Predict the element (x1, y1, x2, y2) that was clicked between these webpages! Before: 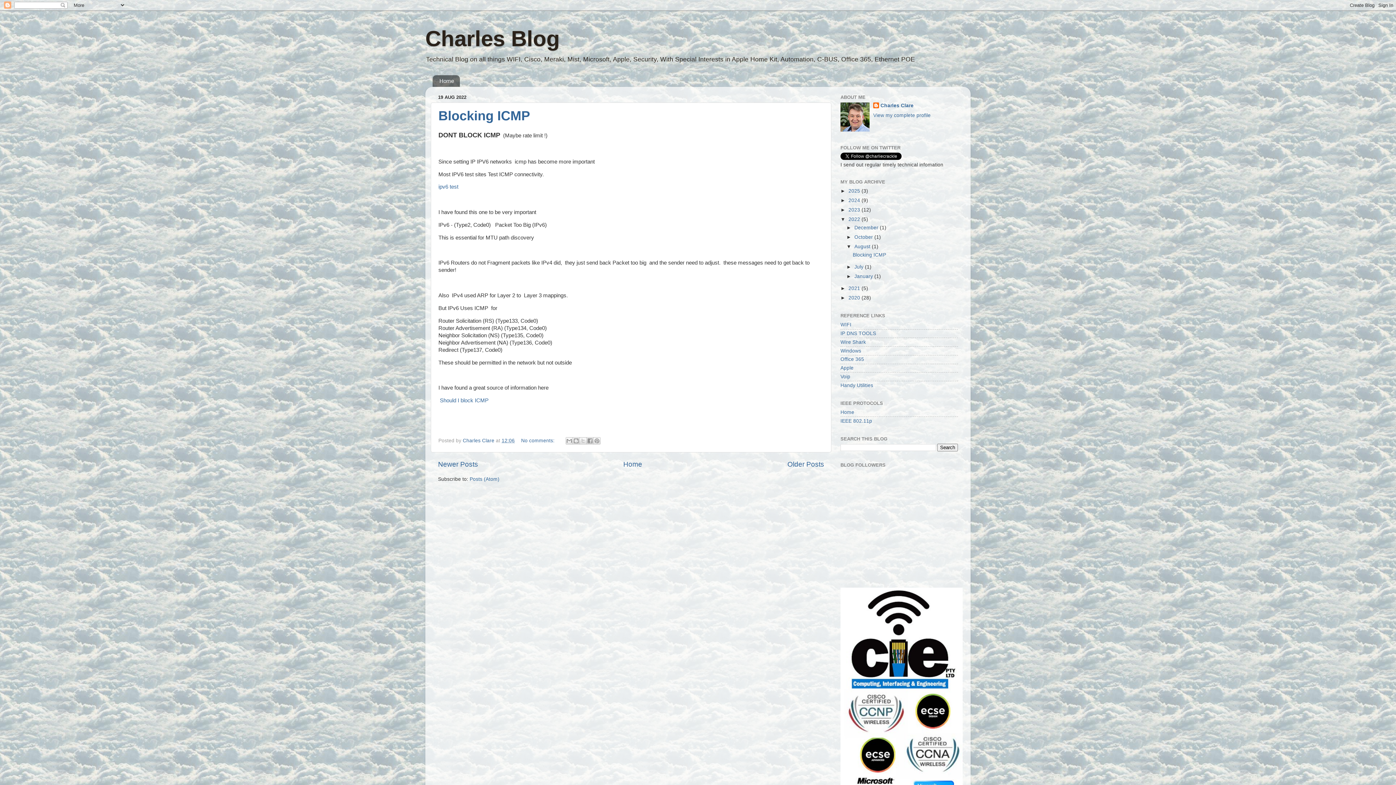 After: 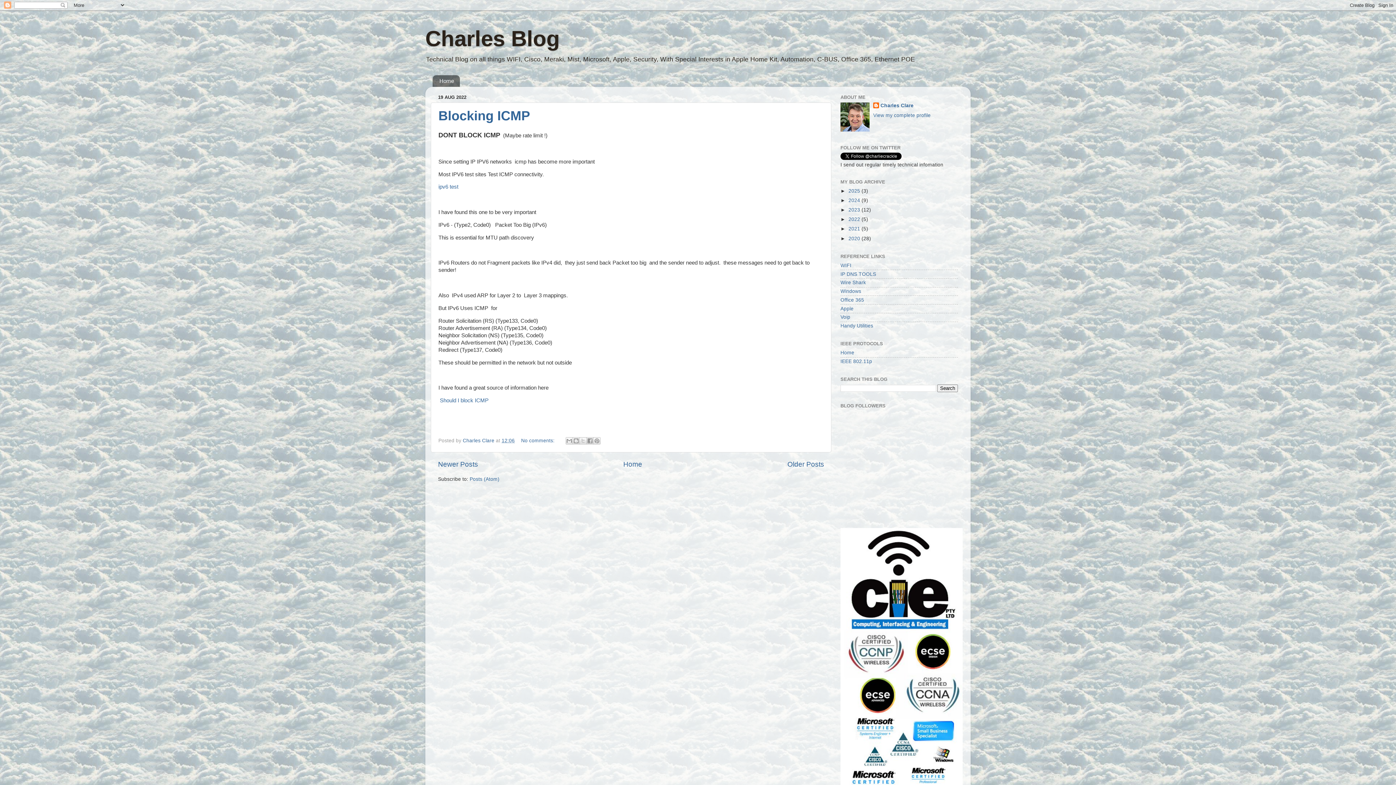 Action: label: ▼   bbox: (840, 216, 848, 222)